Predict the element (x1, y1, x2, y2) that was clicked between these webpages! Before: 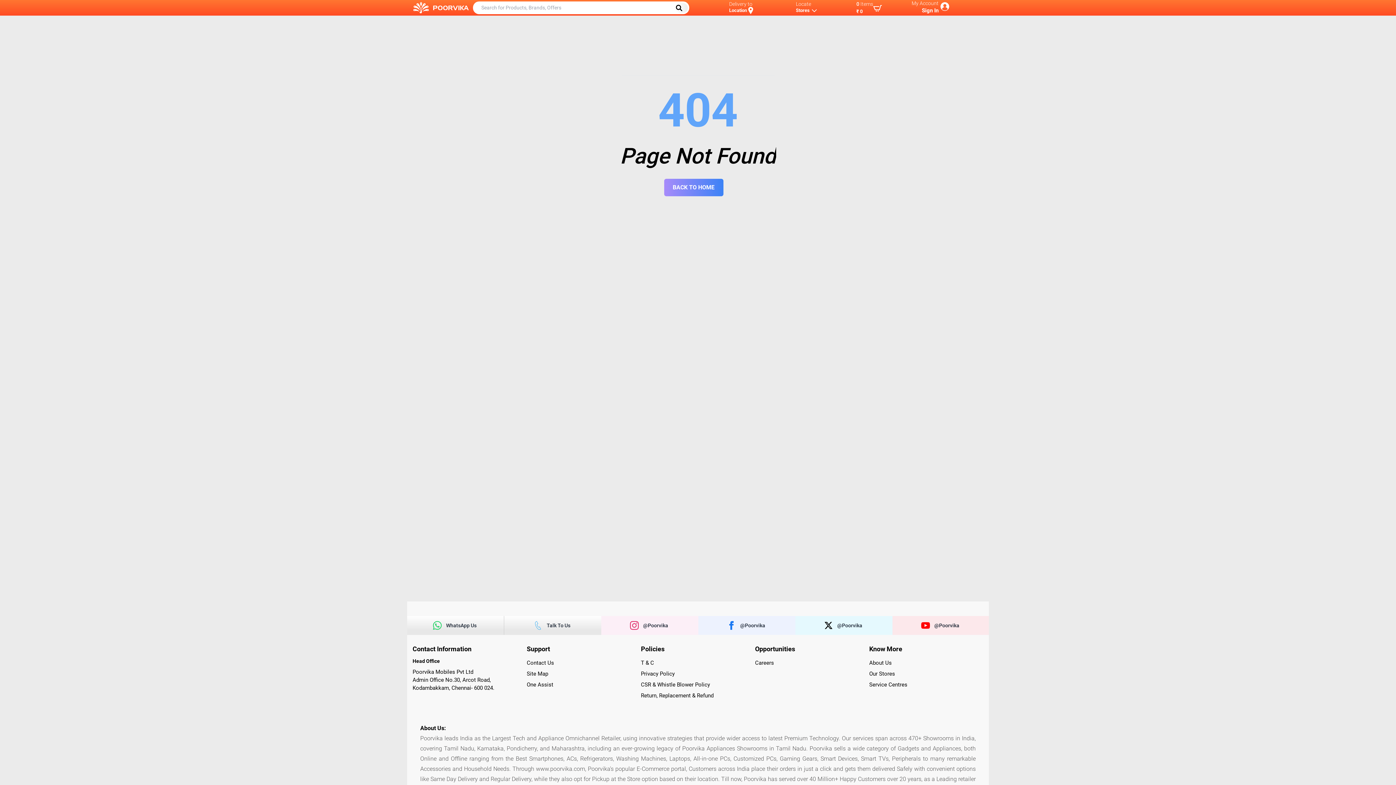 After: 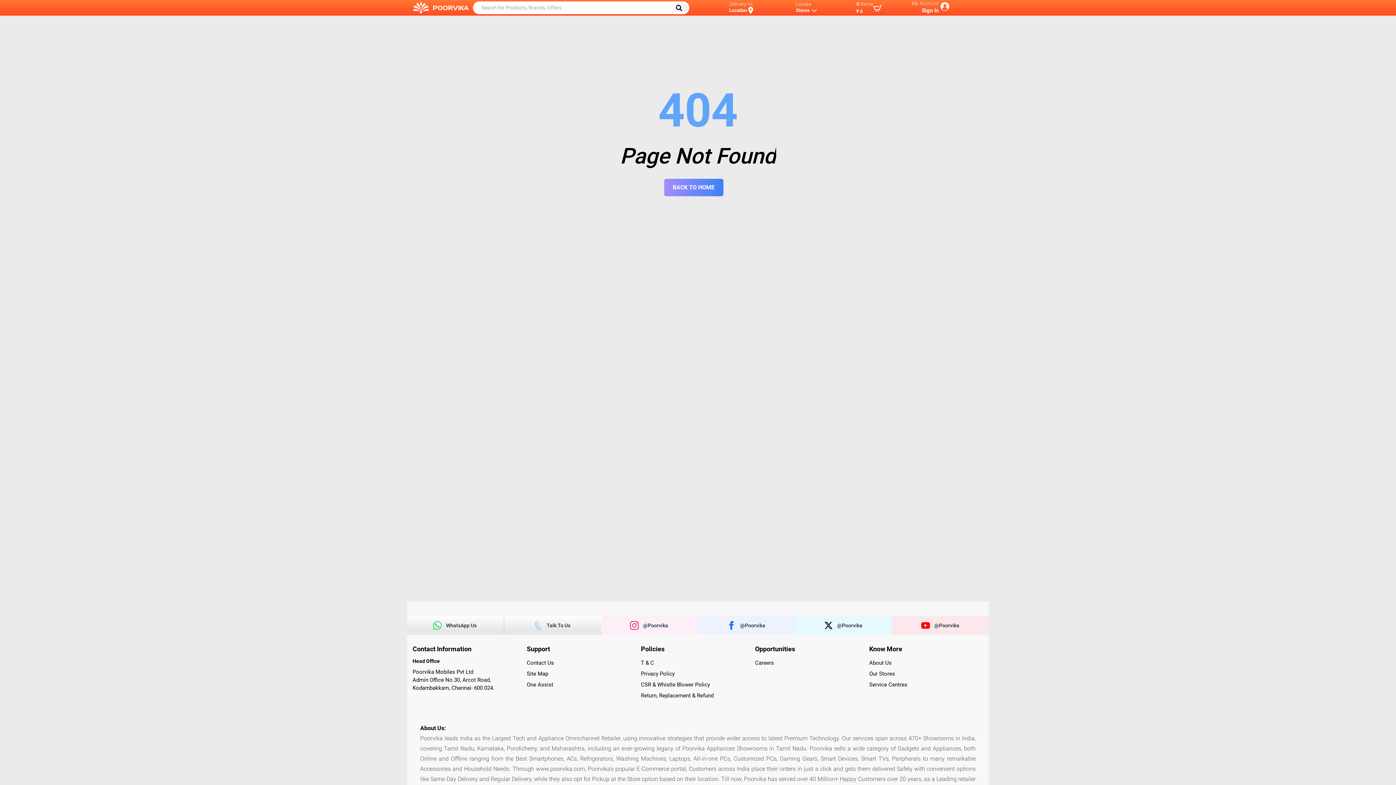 Action: bbox: (504, 616, 601, 635) label: Talk To Us